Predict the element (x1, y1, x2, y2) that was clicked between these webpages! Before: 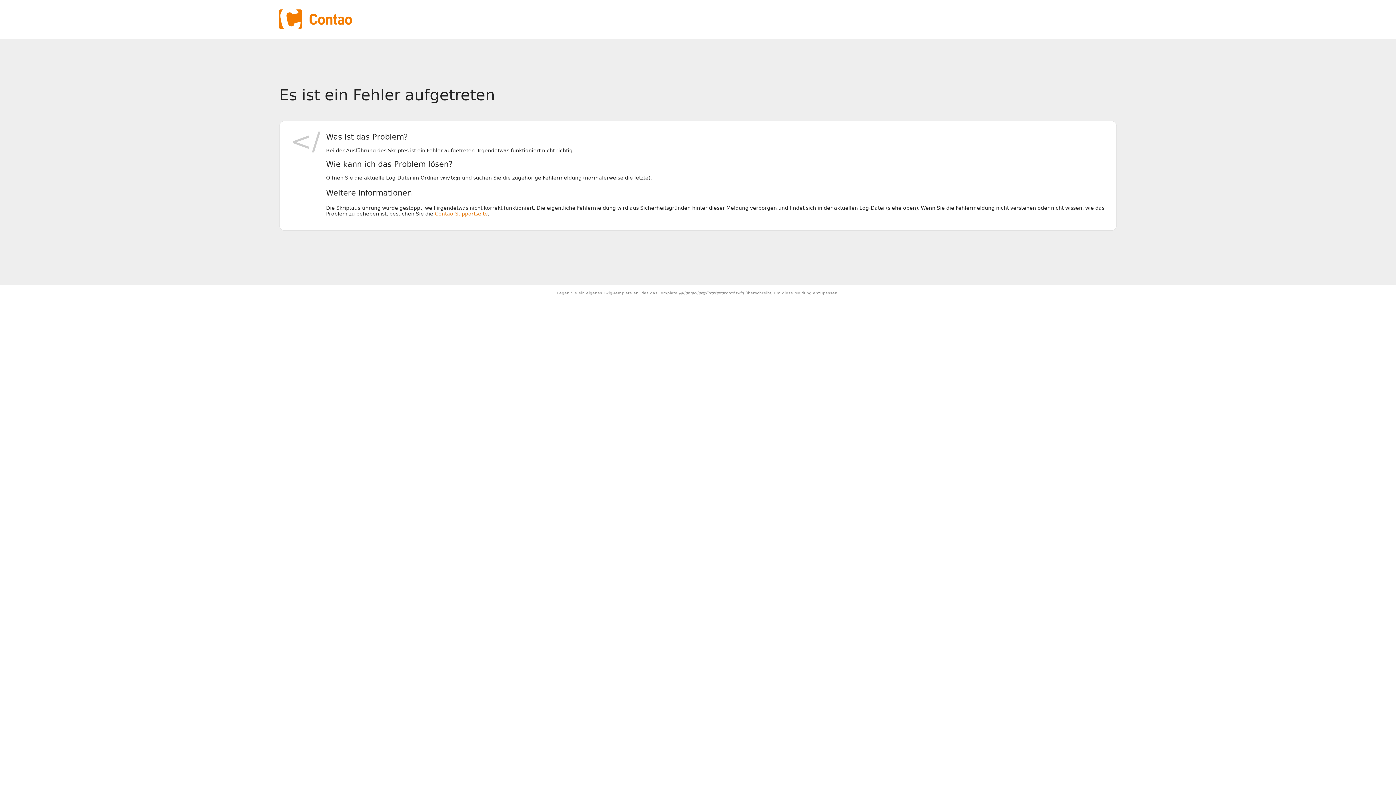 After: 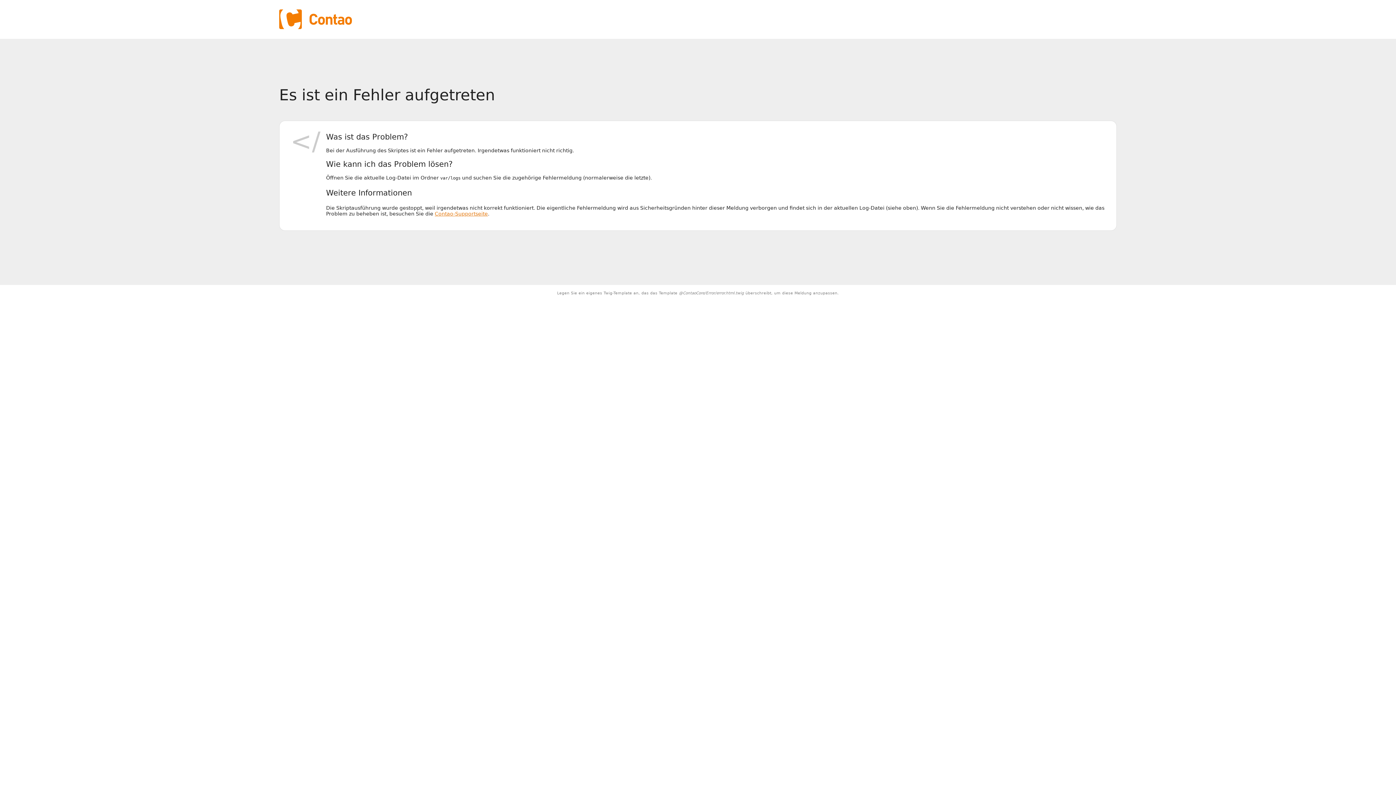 Action: bbox: (434, 211, 488, 216) label: Contao-Supportseite